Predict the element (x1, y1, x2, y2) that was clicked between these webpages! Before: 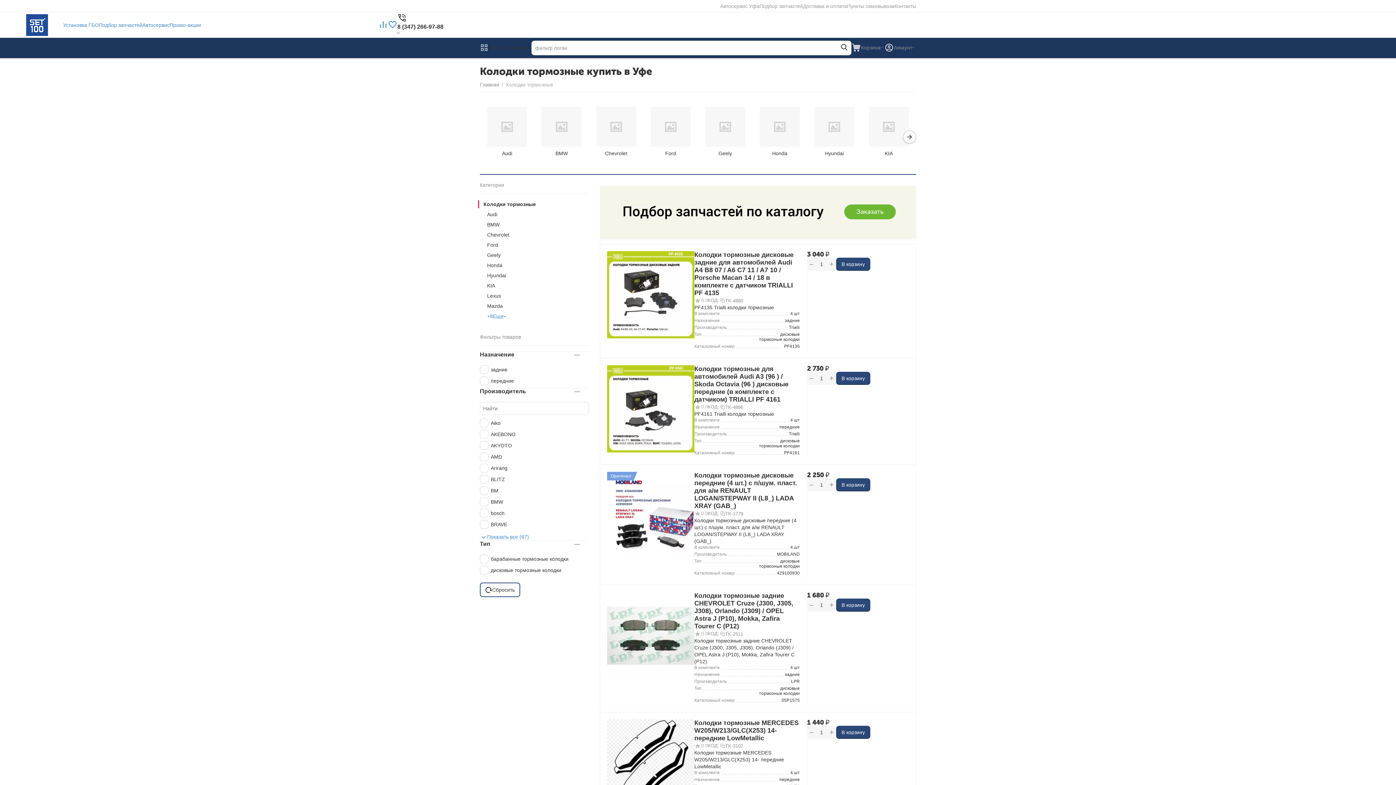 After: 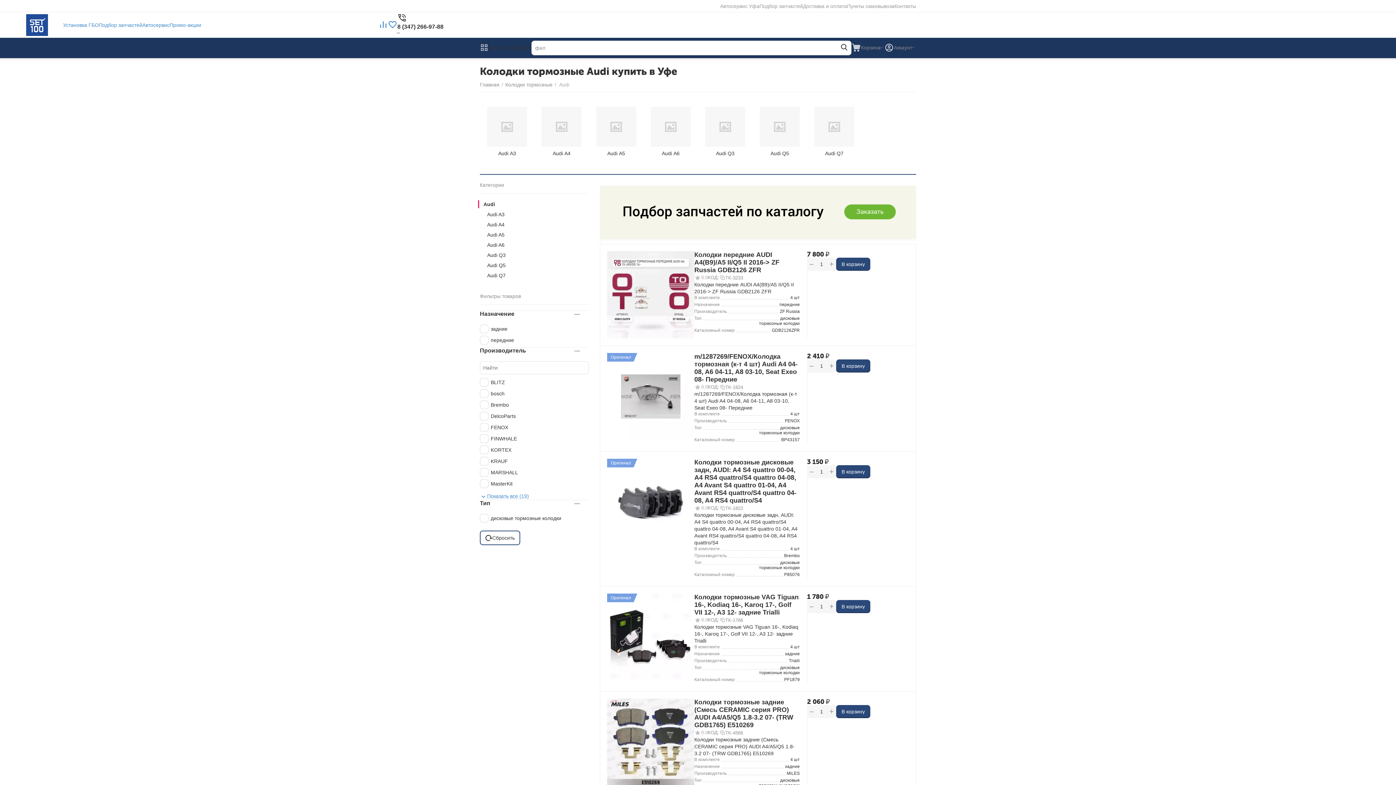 Action: bbox: (487, 209, 589, 219) label: Audi